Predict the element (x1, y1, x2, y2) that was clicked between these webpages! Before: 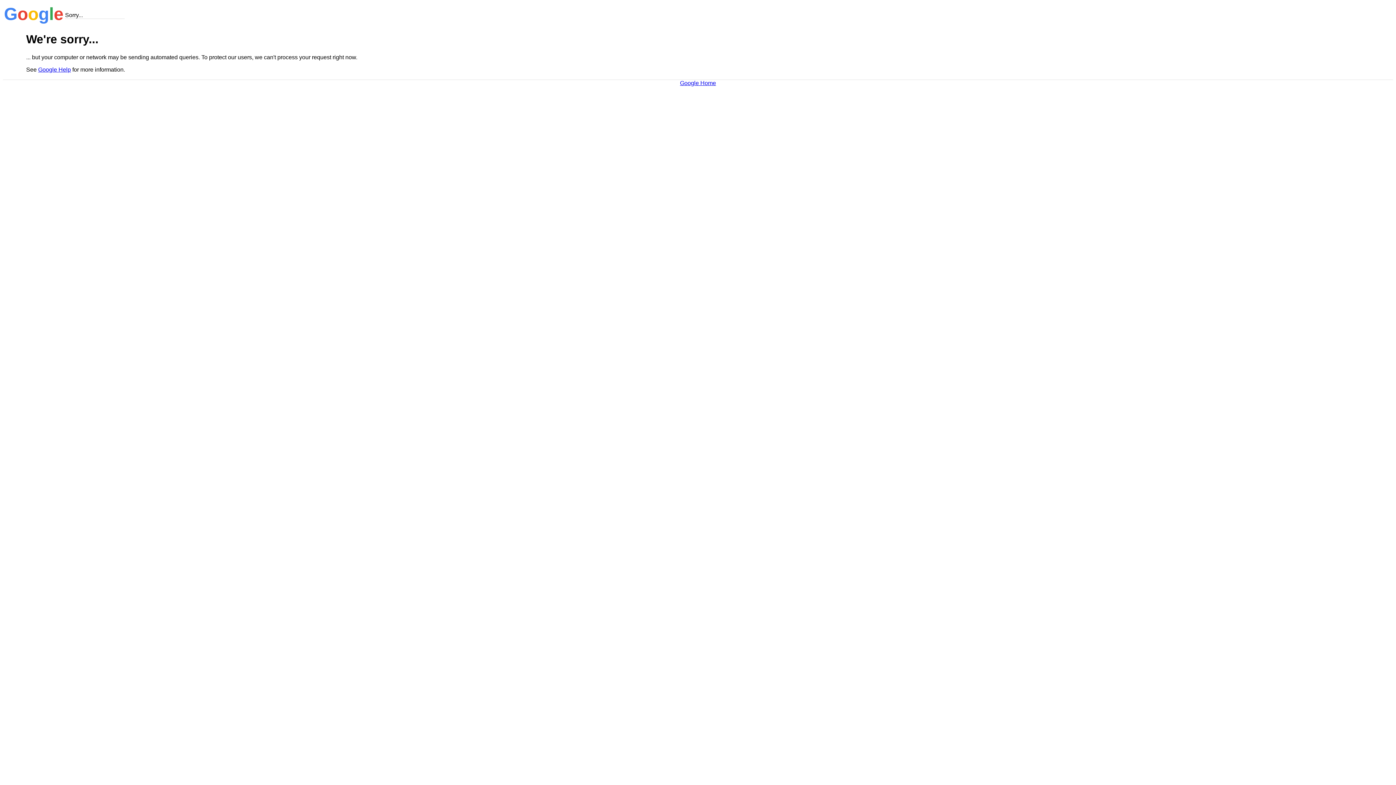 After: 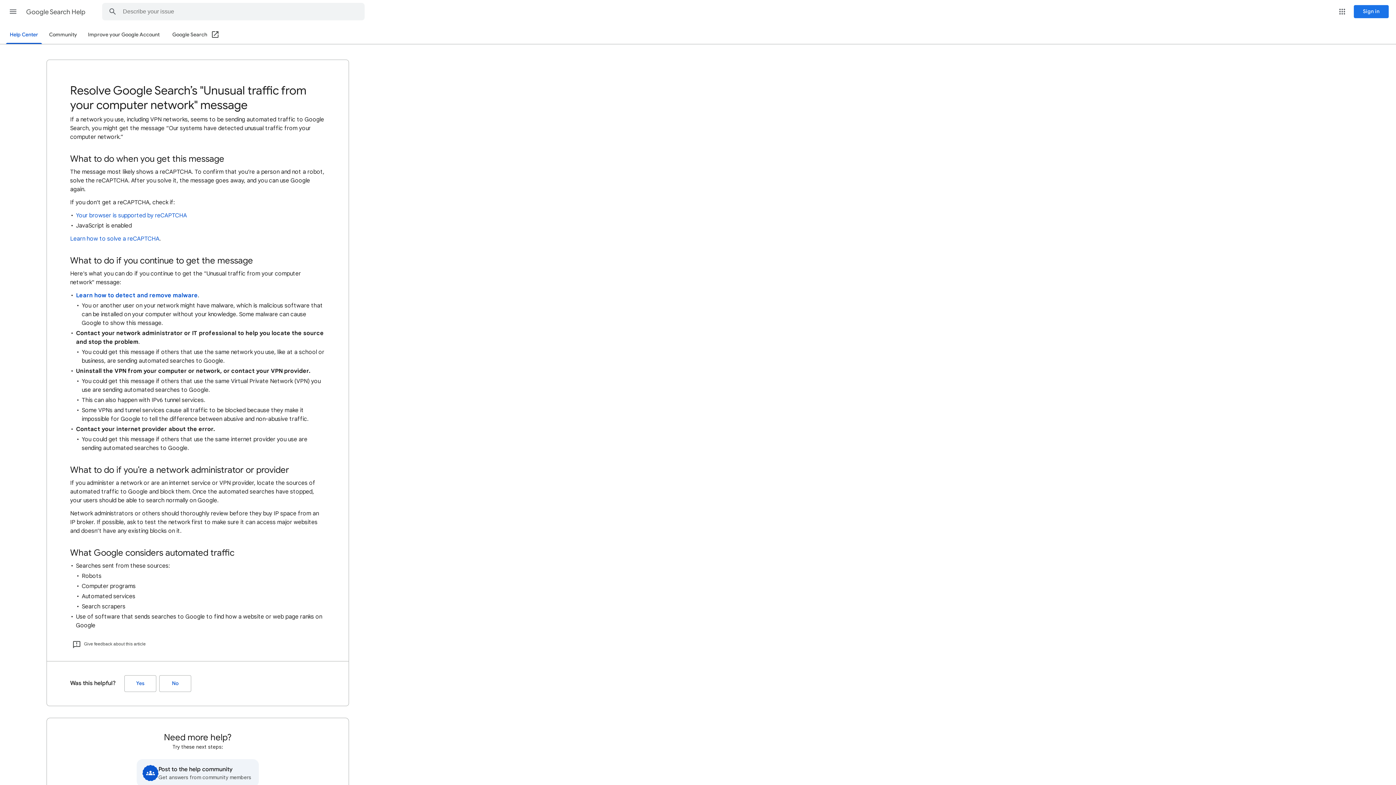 Action: bbox: (38, 66, 70, 72) label: Google Help